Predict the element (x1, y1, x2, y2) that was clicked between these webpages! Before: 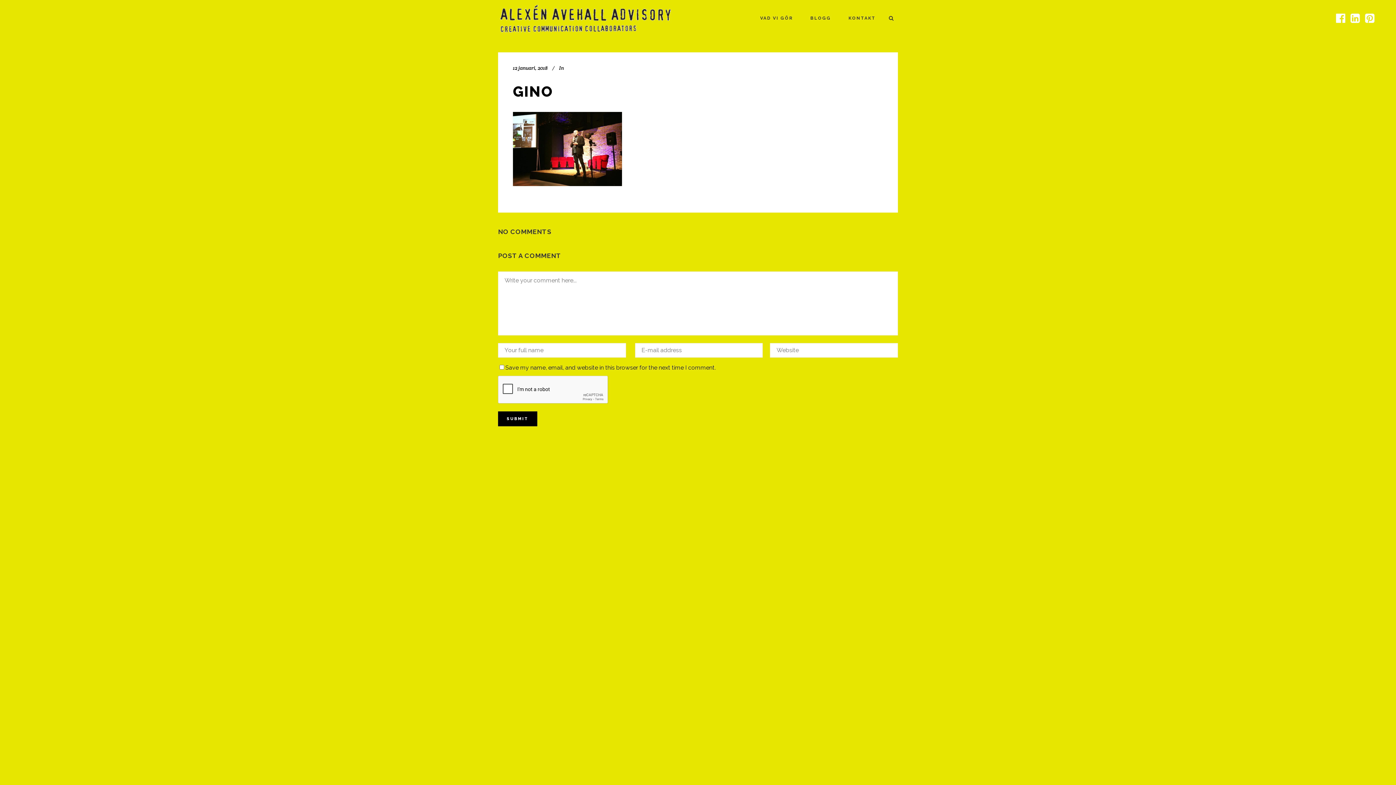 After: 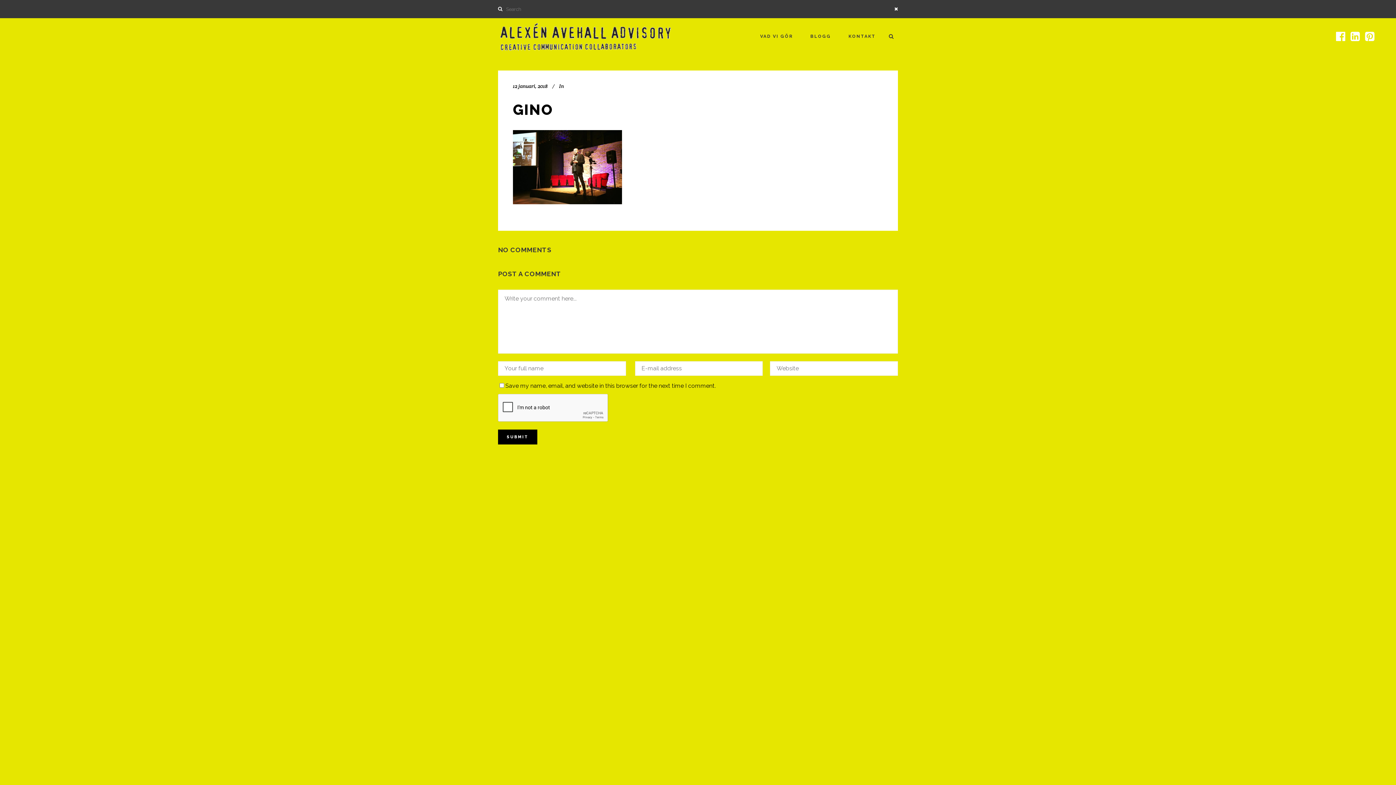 Action: bbox: (884, 15, 898, 21)